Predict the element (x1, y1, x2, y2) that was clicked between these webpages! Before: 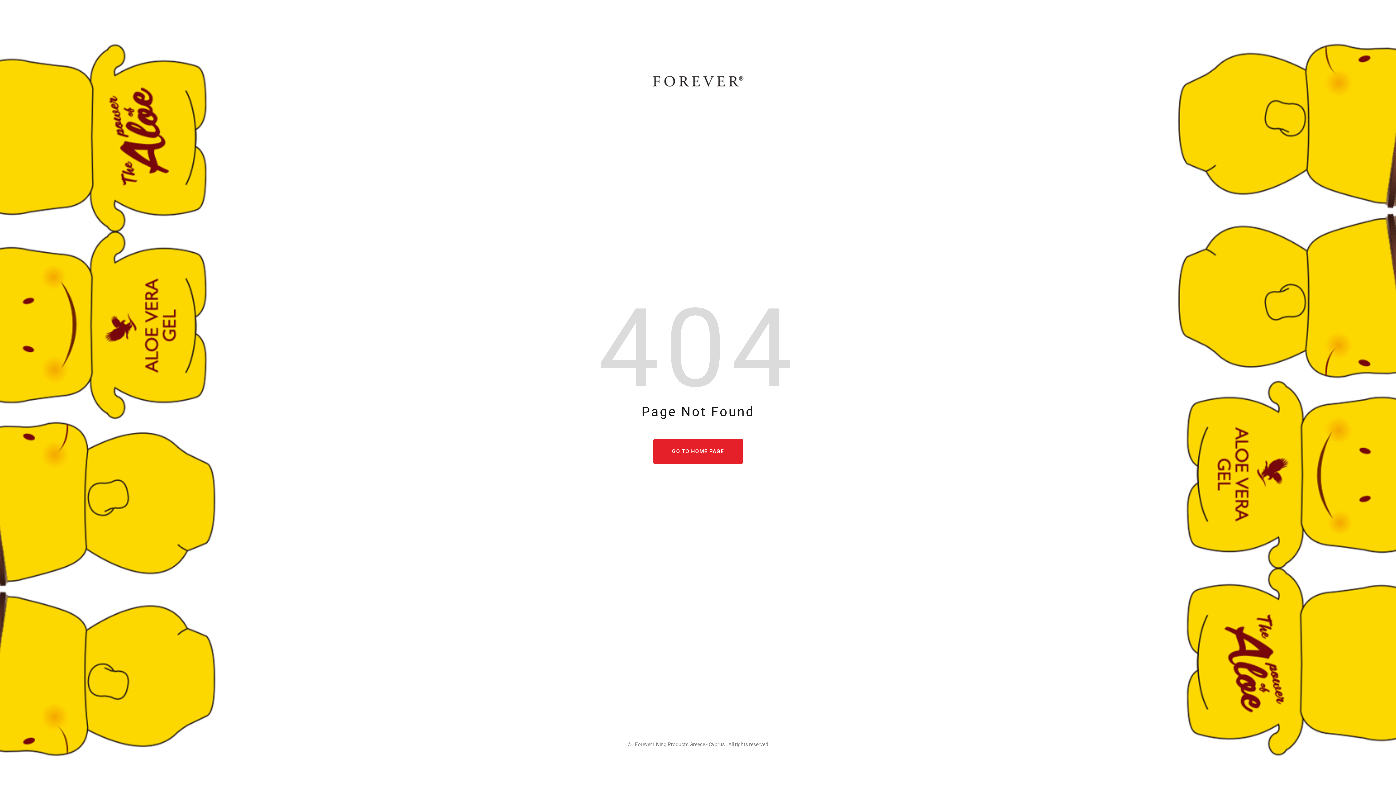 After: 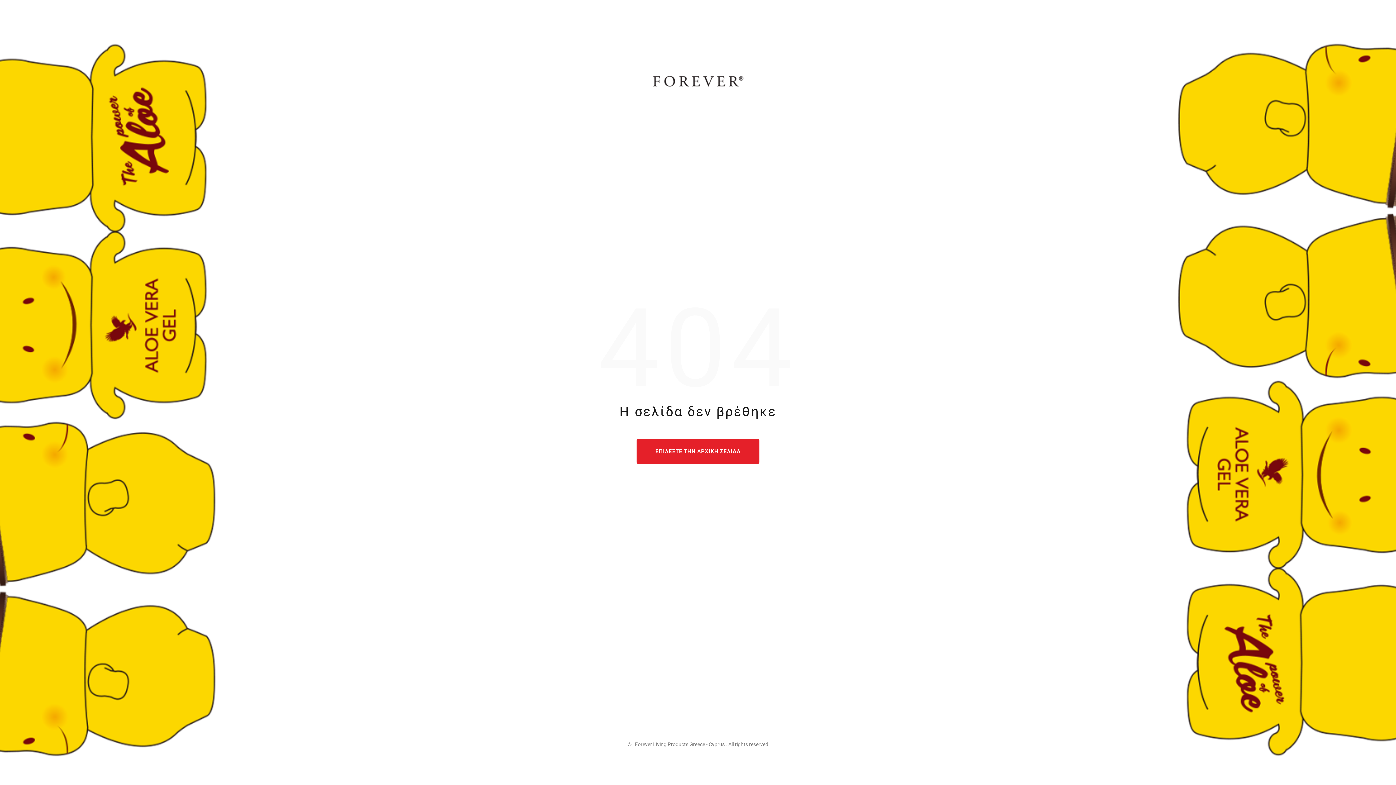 Action: bbox: (653, 439, 743, 464) label: GO TO HOME PAGE